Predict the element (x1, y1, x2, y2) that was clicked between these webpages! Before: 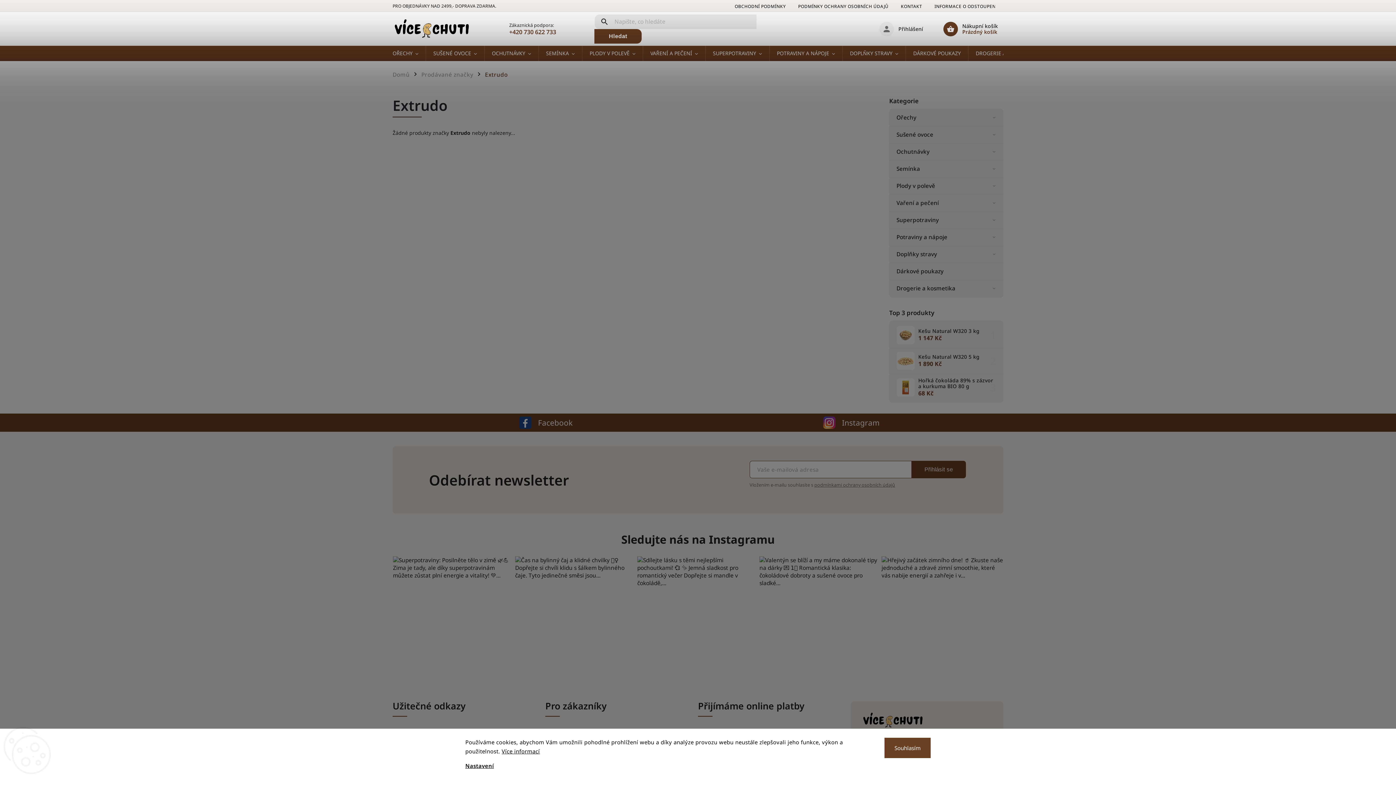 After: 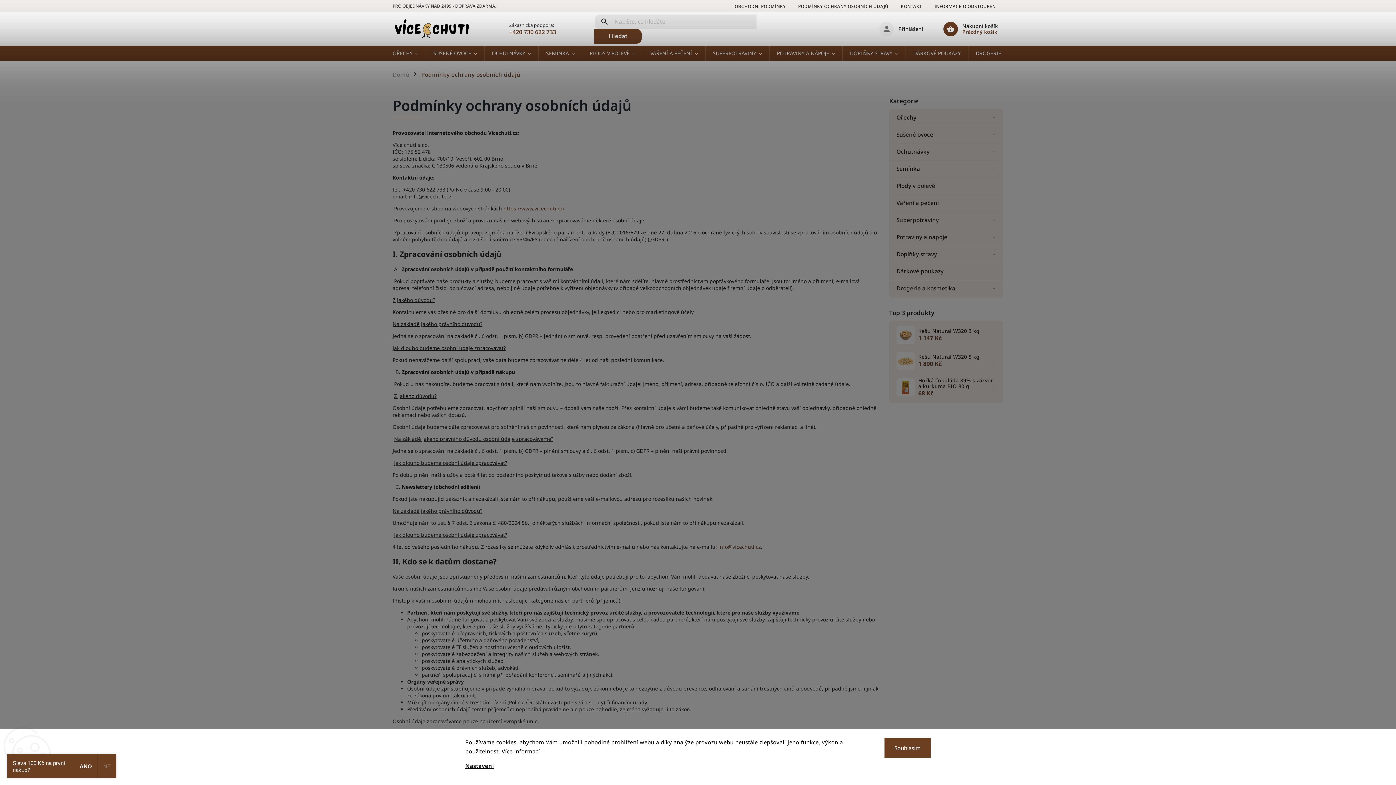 Action: bbox: (814, 482, 895, 488) label: podmínkami ochrany osobních údajů